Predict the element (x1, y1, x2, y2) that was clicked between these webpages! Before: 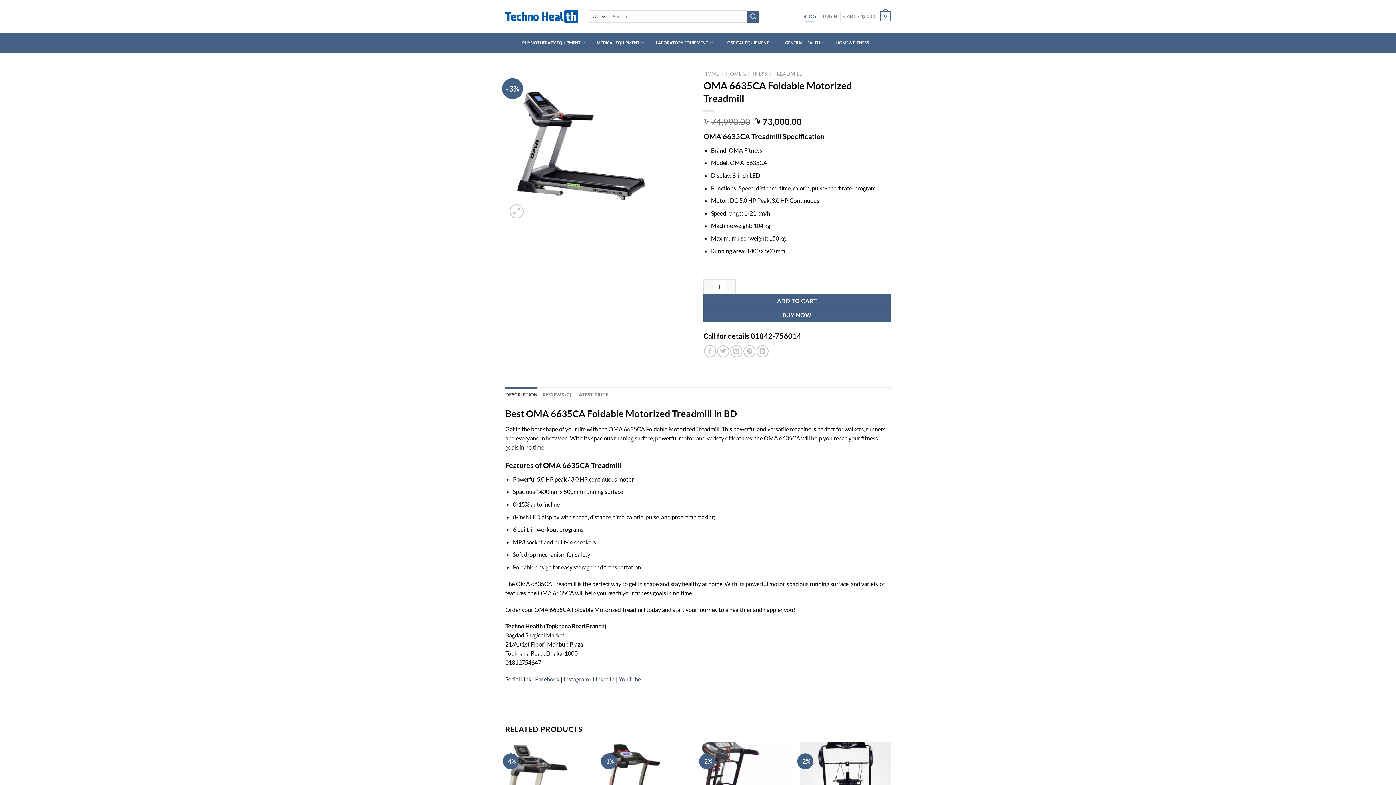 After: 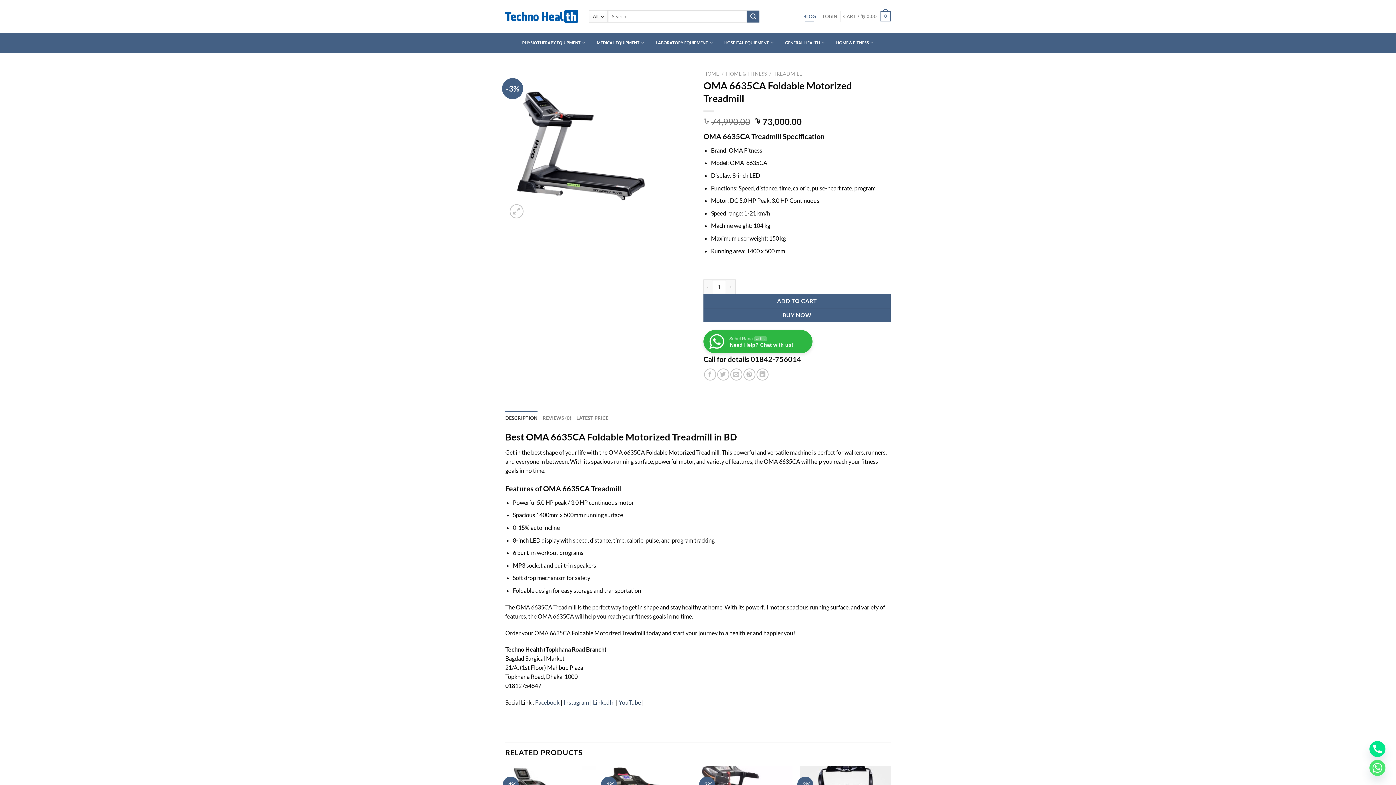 Action: bbox: (618, 676, 641, 682) label: YouTube